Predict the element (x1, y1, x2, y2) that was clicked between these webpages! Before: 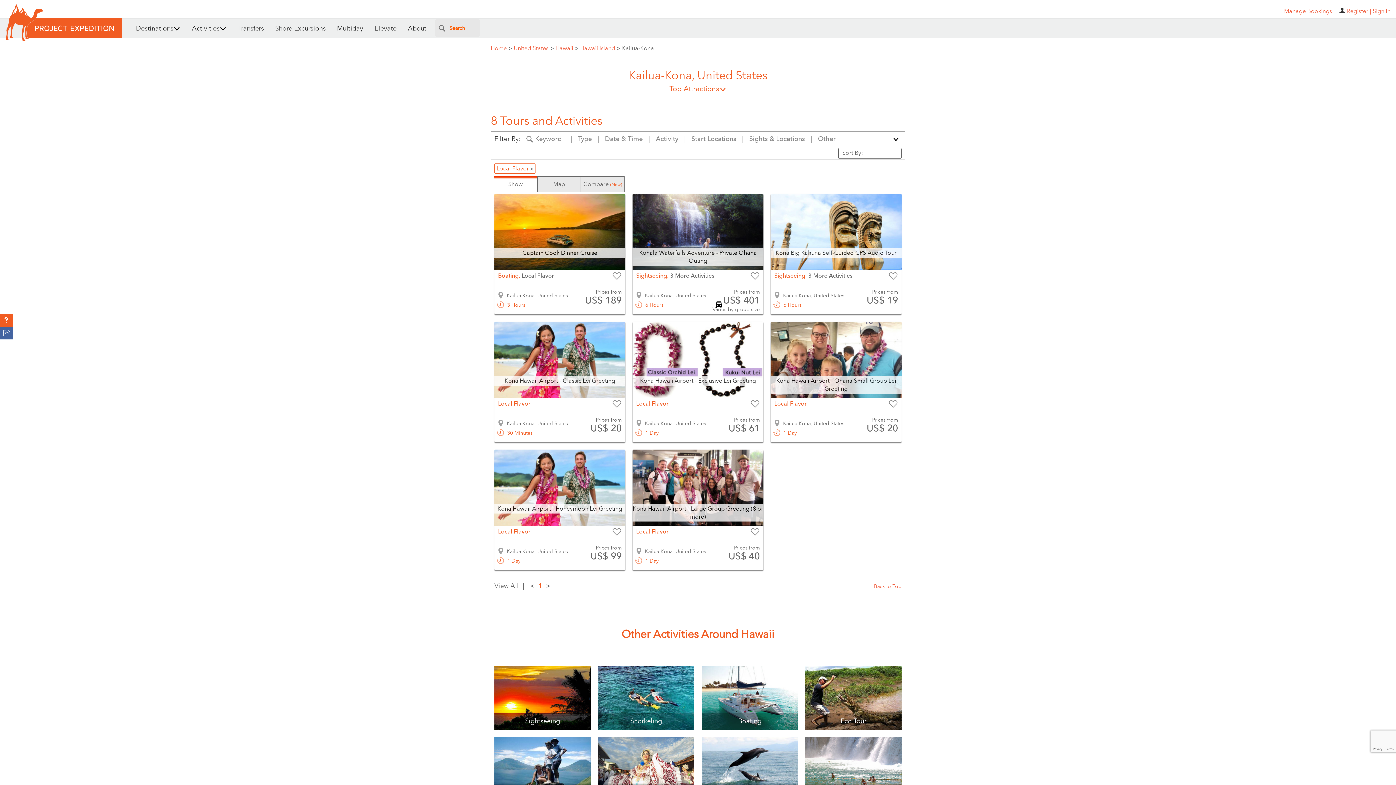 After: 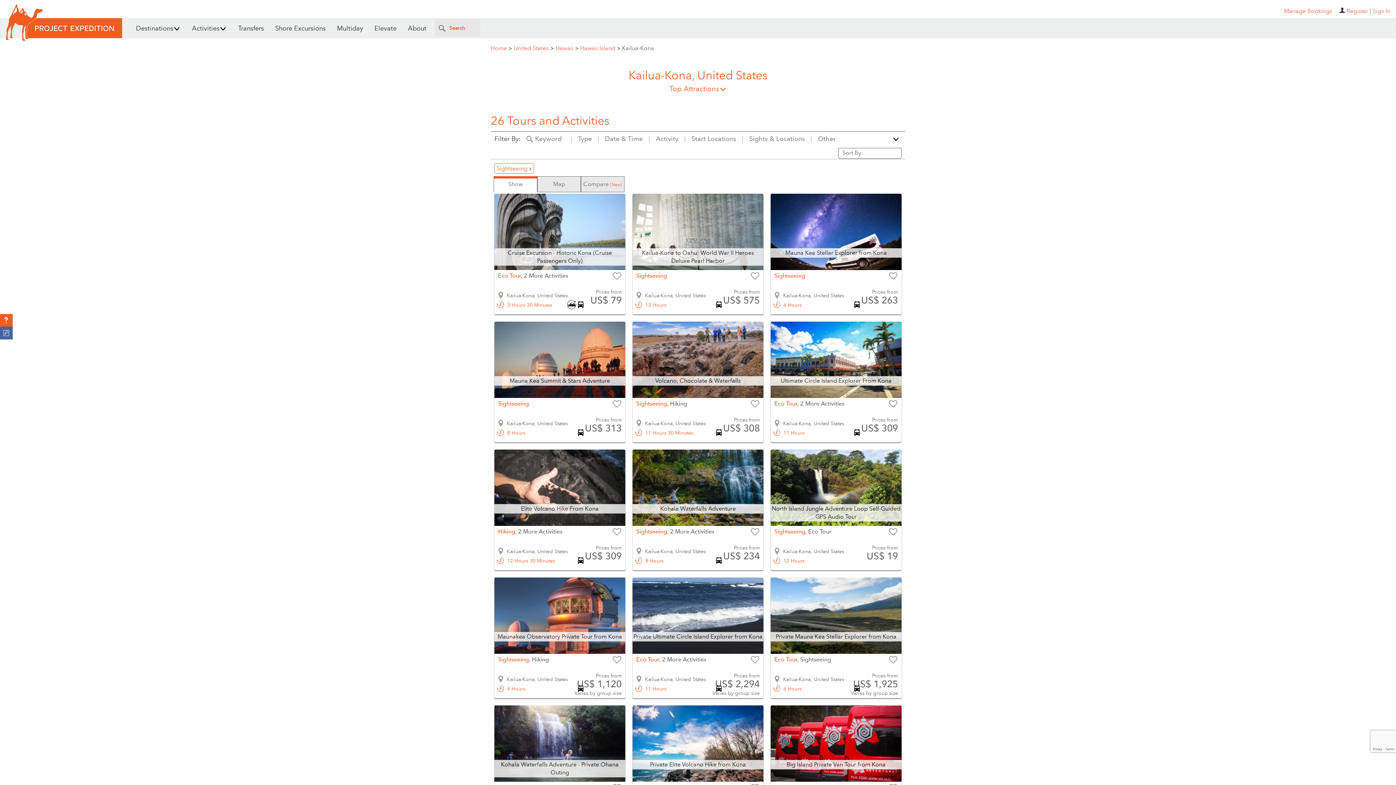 Action: bbox: (494, 666, 590, 730) label: Explore

Sightseeing